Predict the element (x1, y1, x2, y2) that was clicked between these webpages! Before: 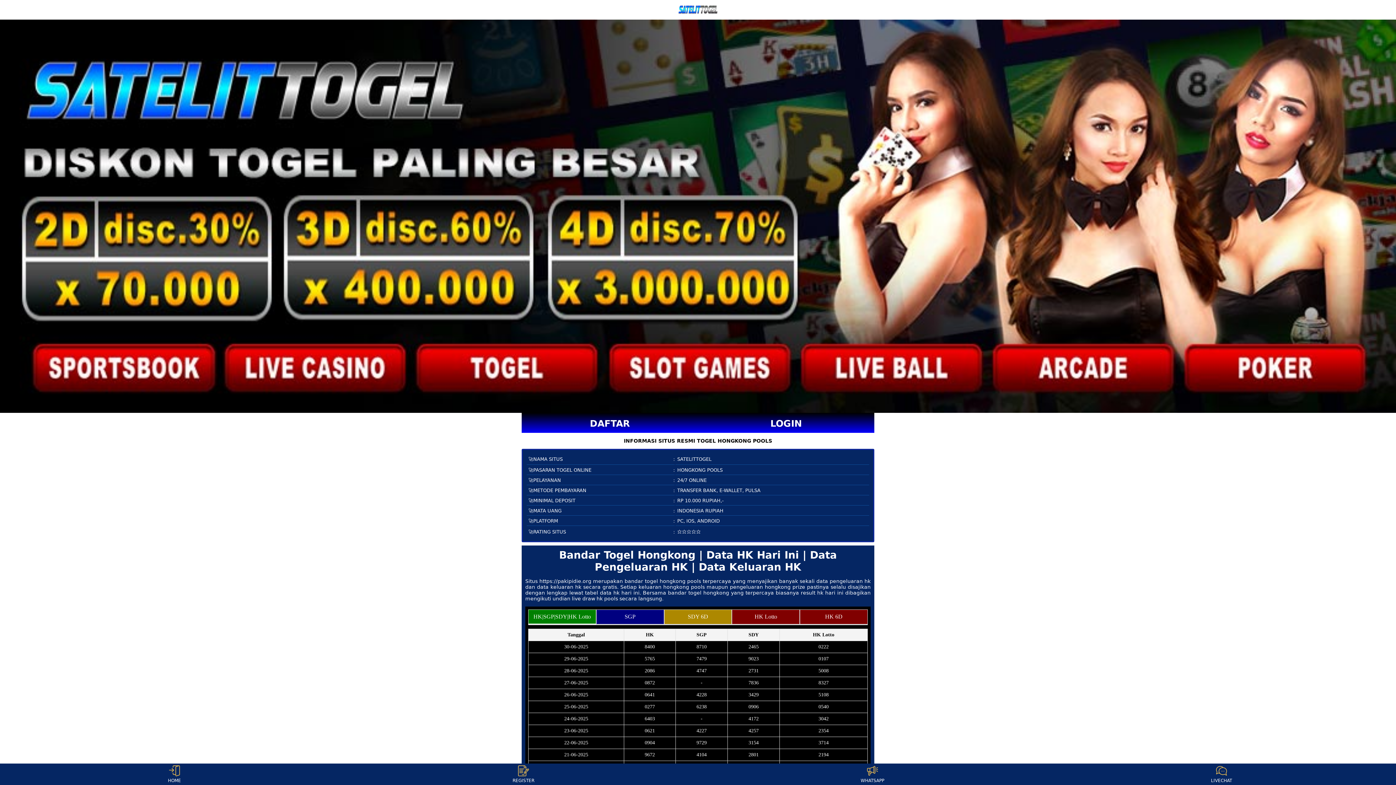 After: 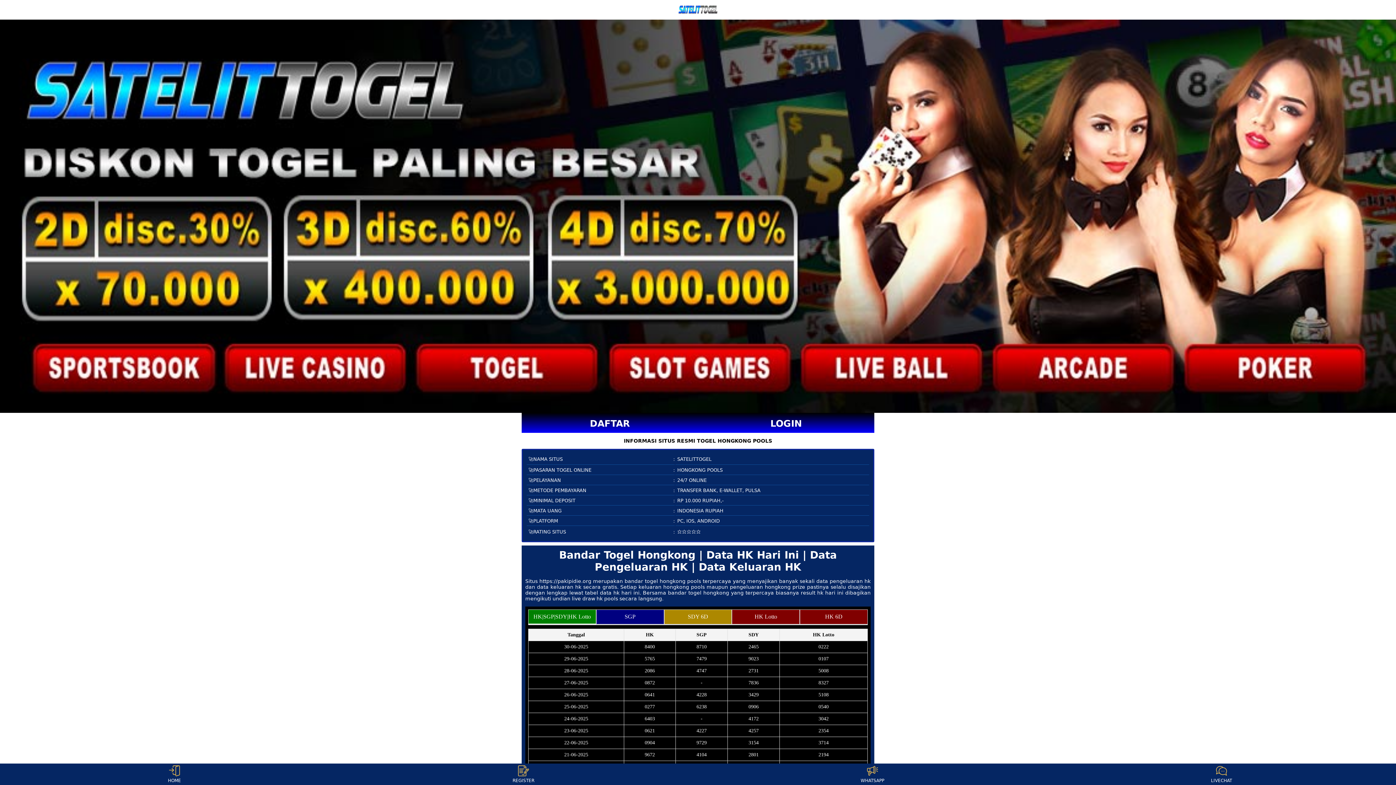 Action: label: LIVECHAT bbox: (1208, 765, 1235, 783)